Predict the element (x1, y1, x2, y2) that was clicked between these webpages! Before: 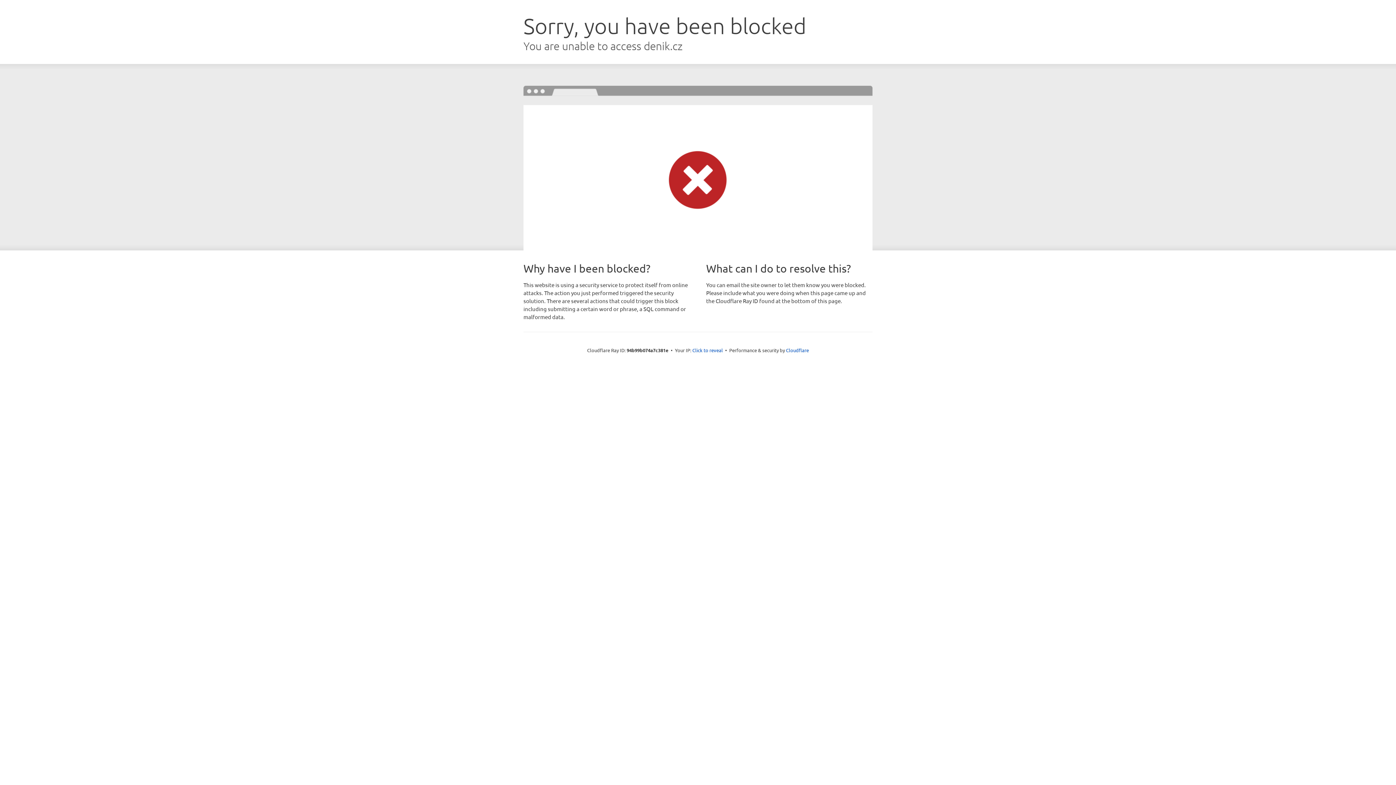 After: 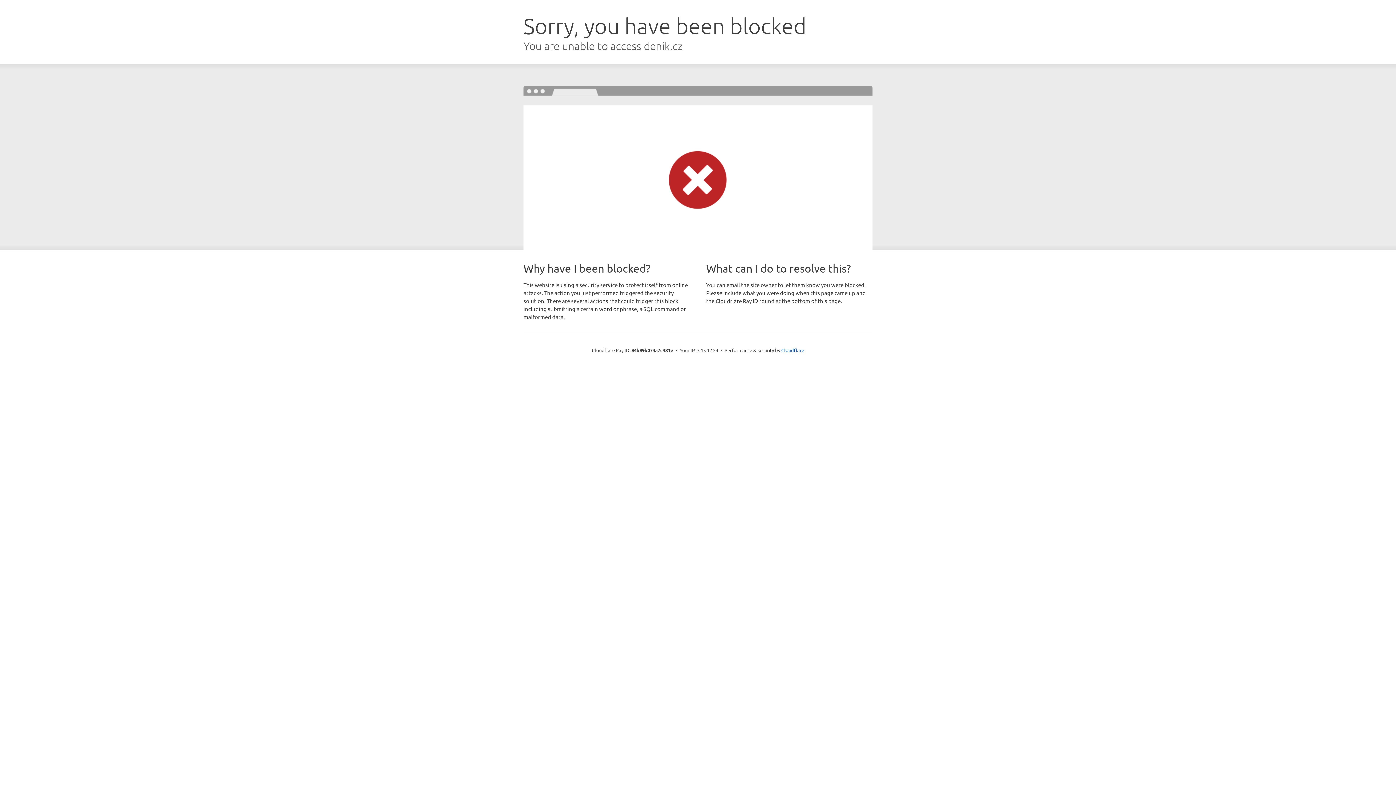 Action: bbox: (692, 346, 723, 353) label: Click to reveal